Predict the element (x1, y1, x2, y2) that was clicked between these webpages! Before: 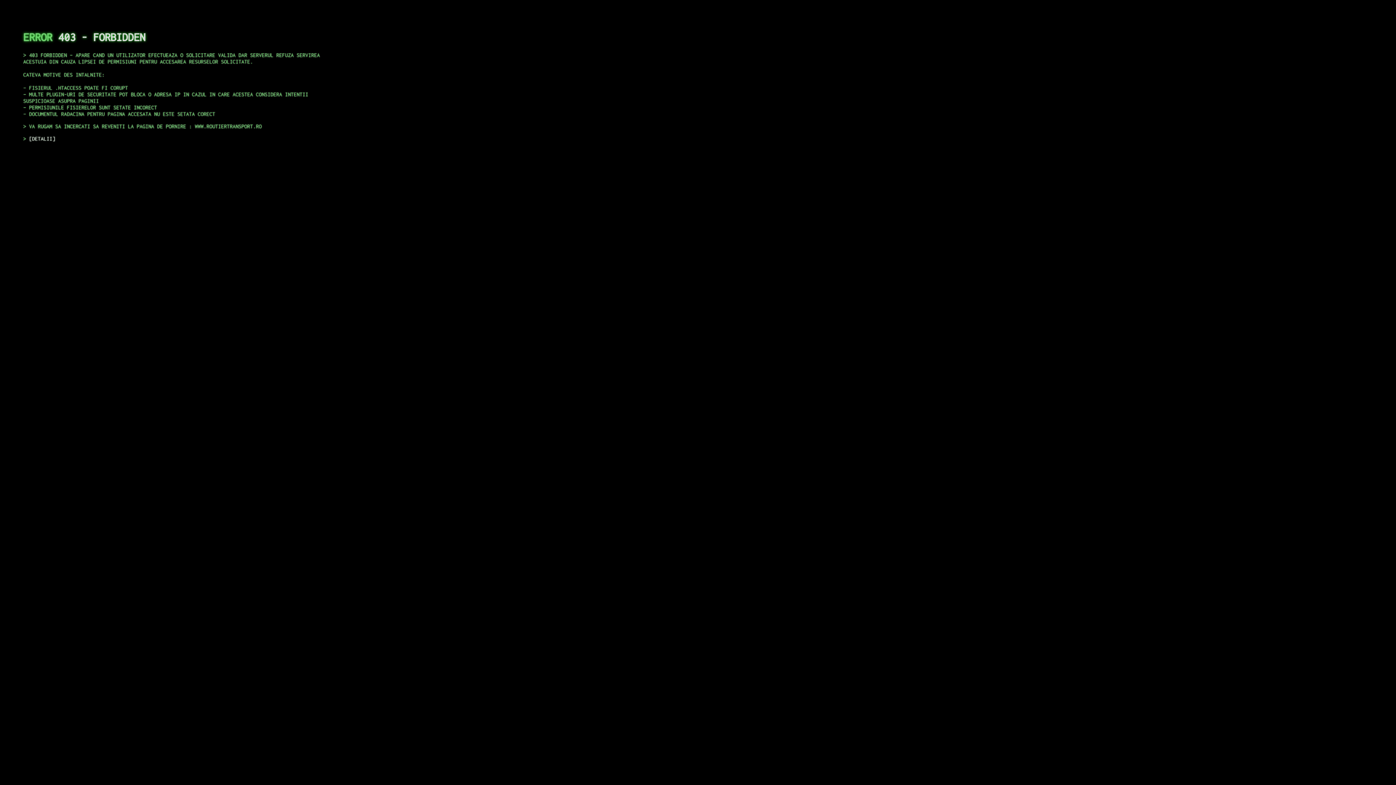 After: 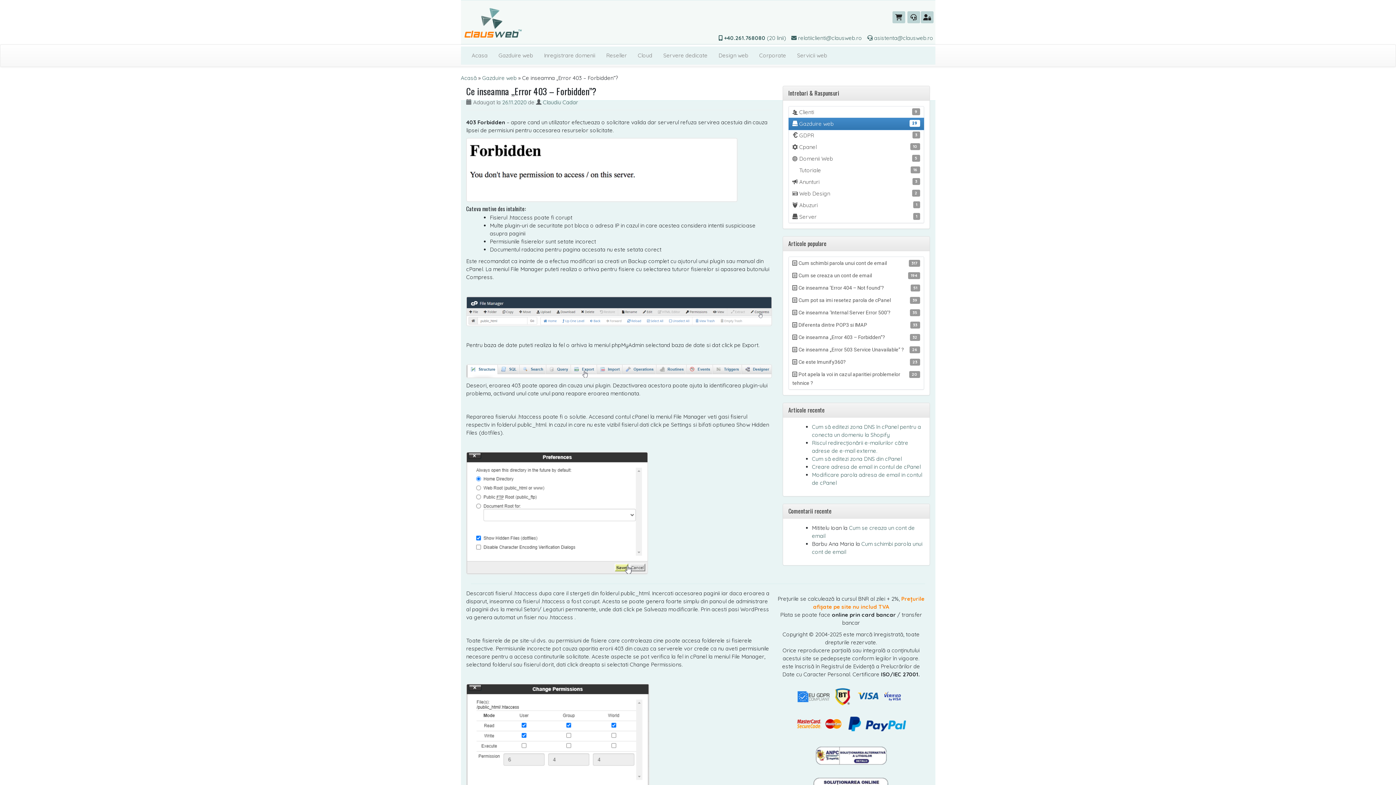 Action: bbox: (29, 135, 55, 141) label: DETALII